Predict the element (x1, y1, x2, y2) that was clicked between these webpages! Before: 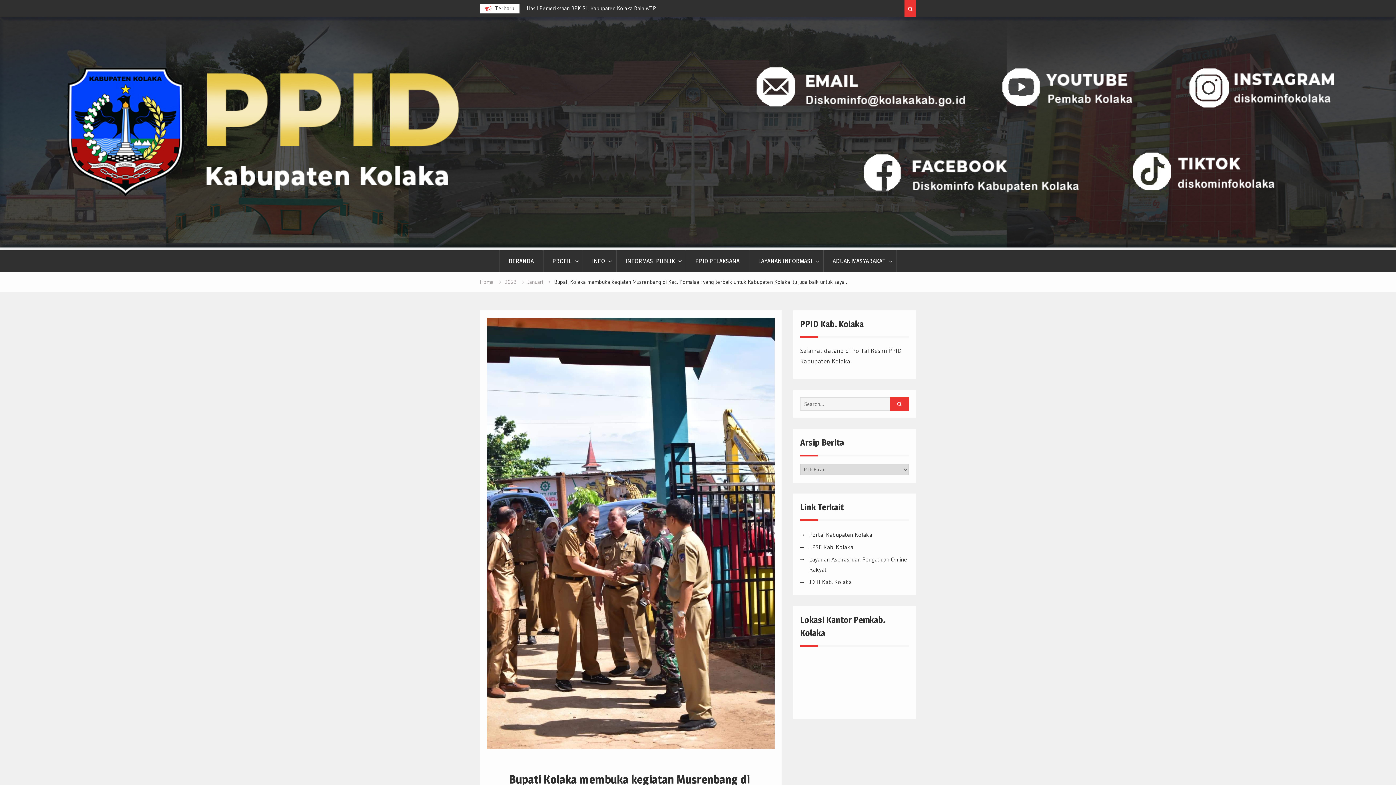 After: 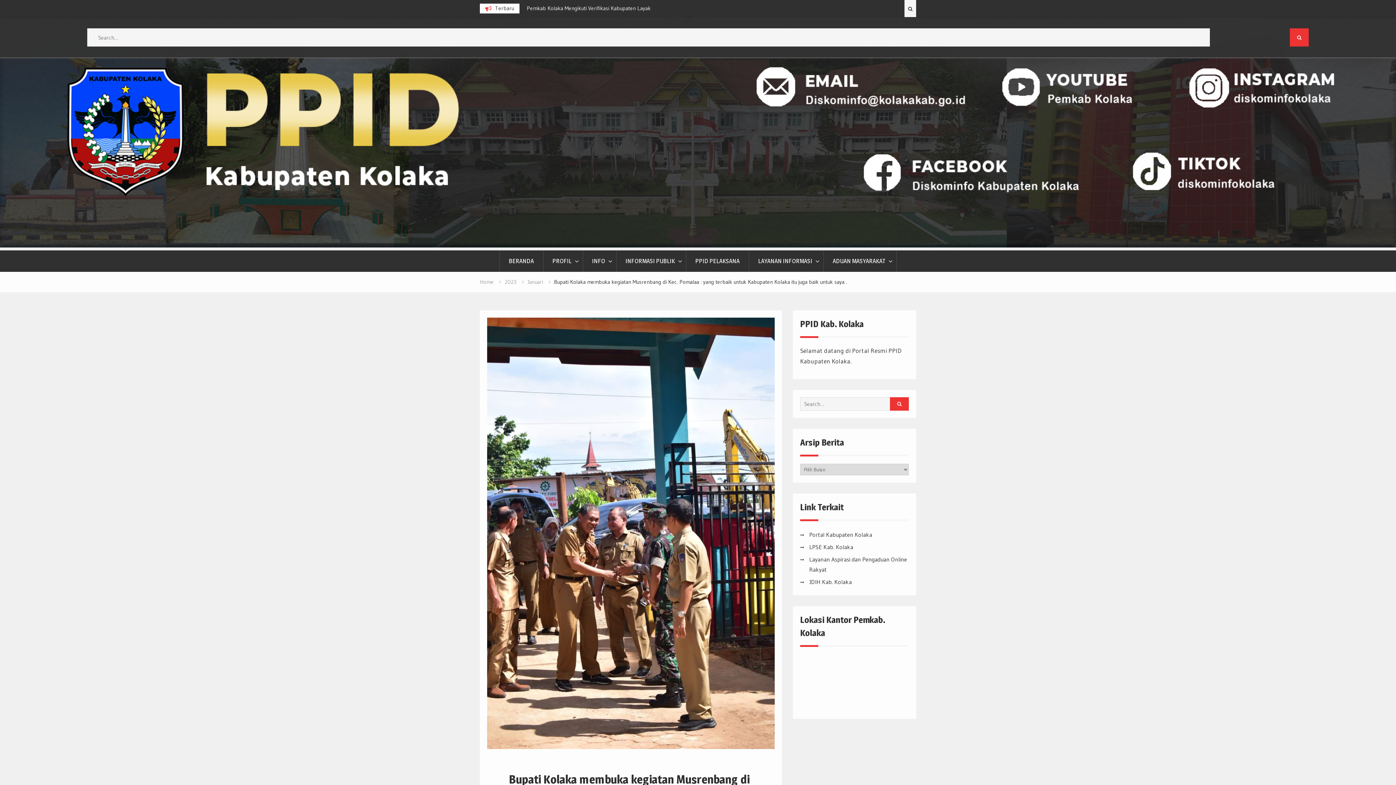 Action: bbox: (904, 0, 916, 17)